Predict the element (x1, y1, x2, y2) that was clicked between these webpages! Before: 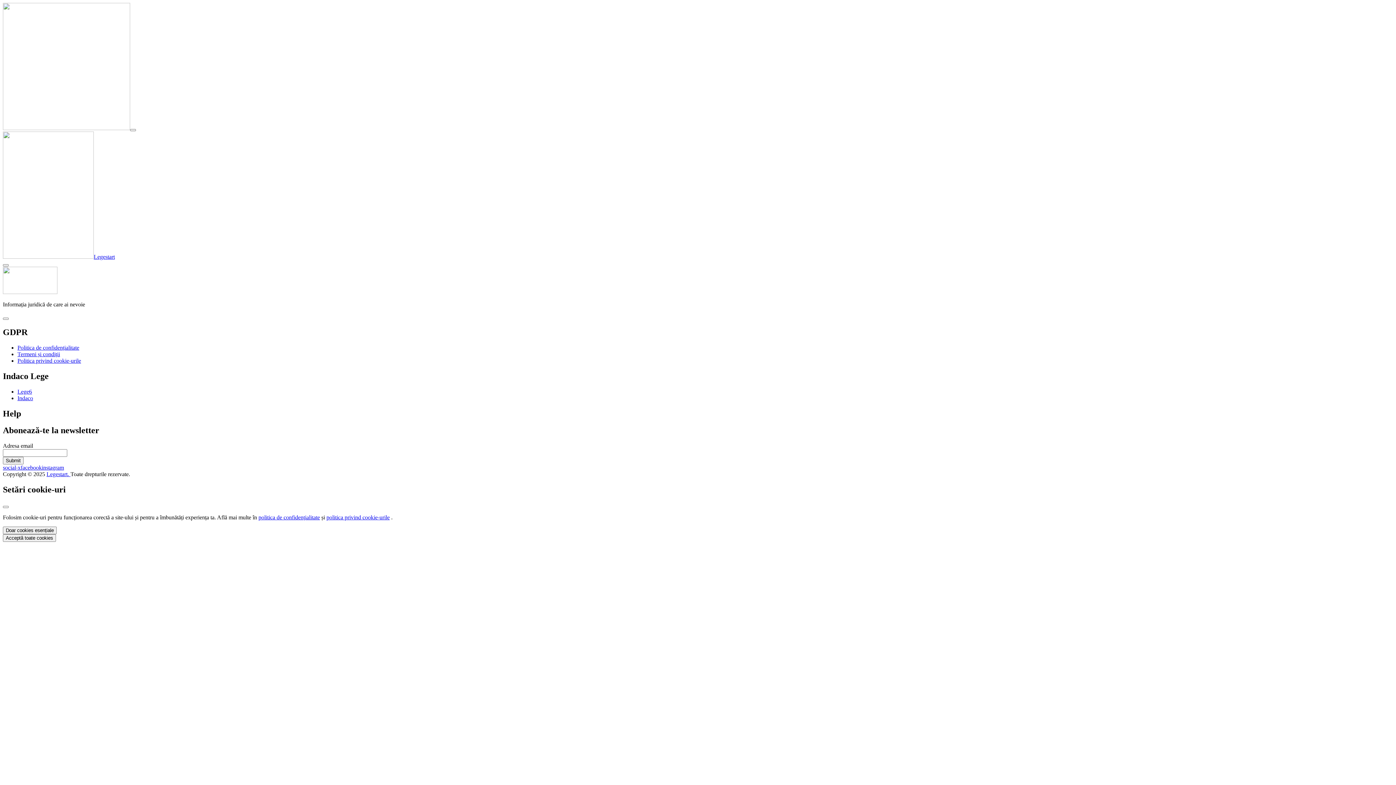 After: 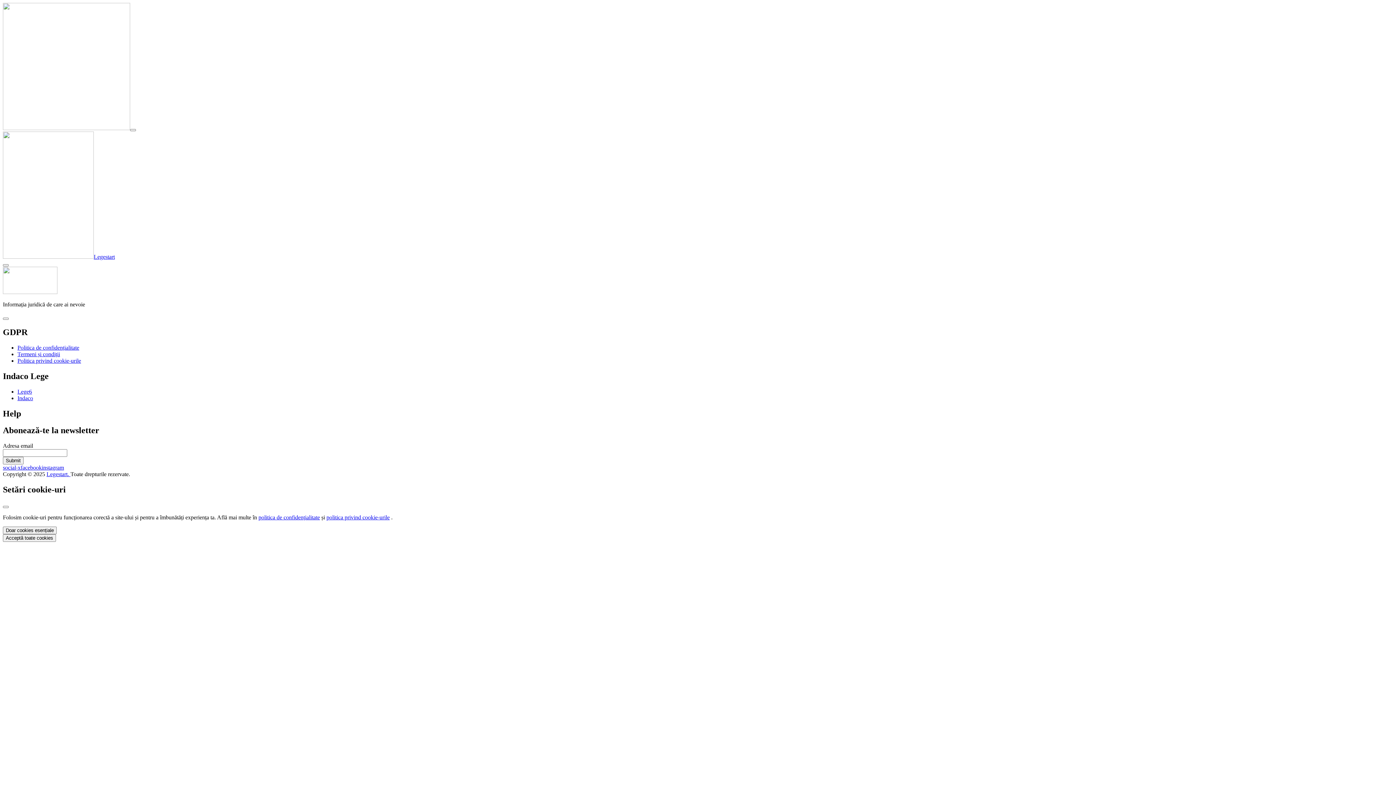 Action: label: Politica privind cookie-urile bbox: (17, 357, 81, 363)